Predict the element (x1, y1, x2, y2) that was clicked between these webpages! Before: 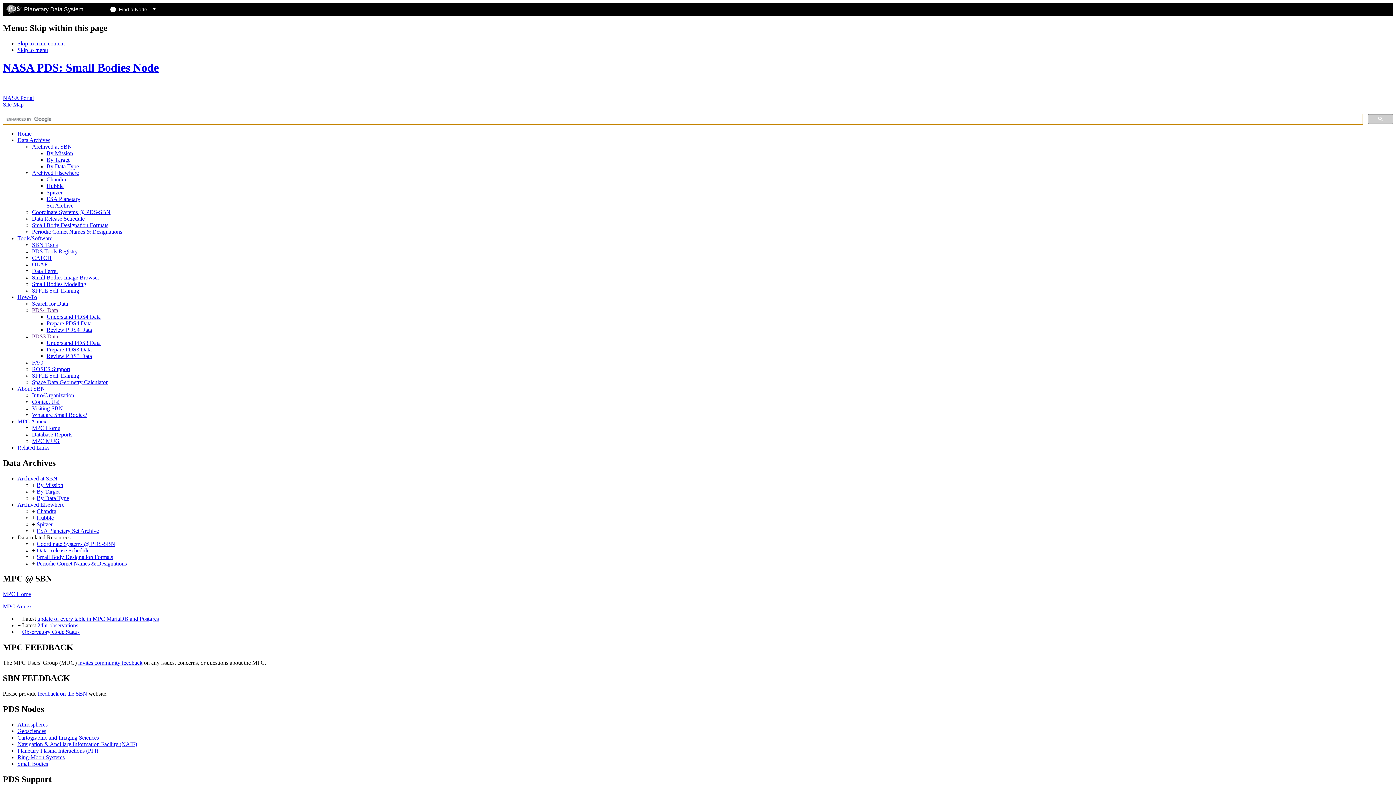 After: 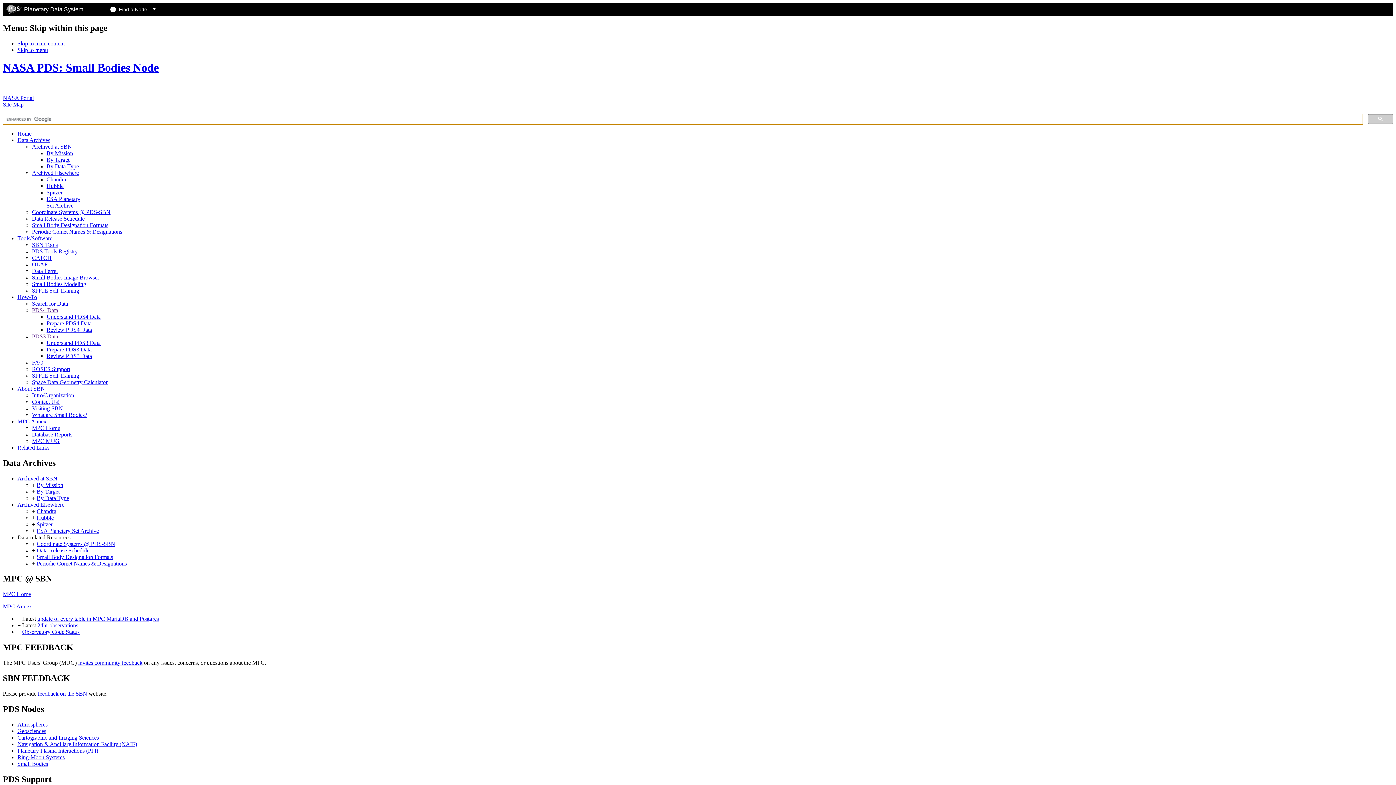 Action: label: Contact Us! bbox: (32, 398, 59, 404)